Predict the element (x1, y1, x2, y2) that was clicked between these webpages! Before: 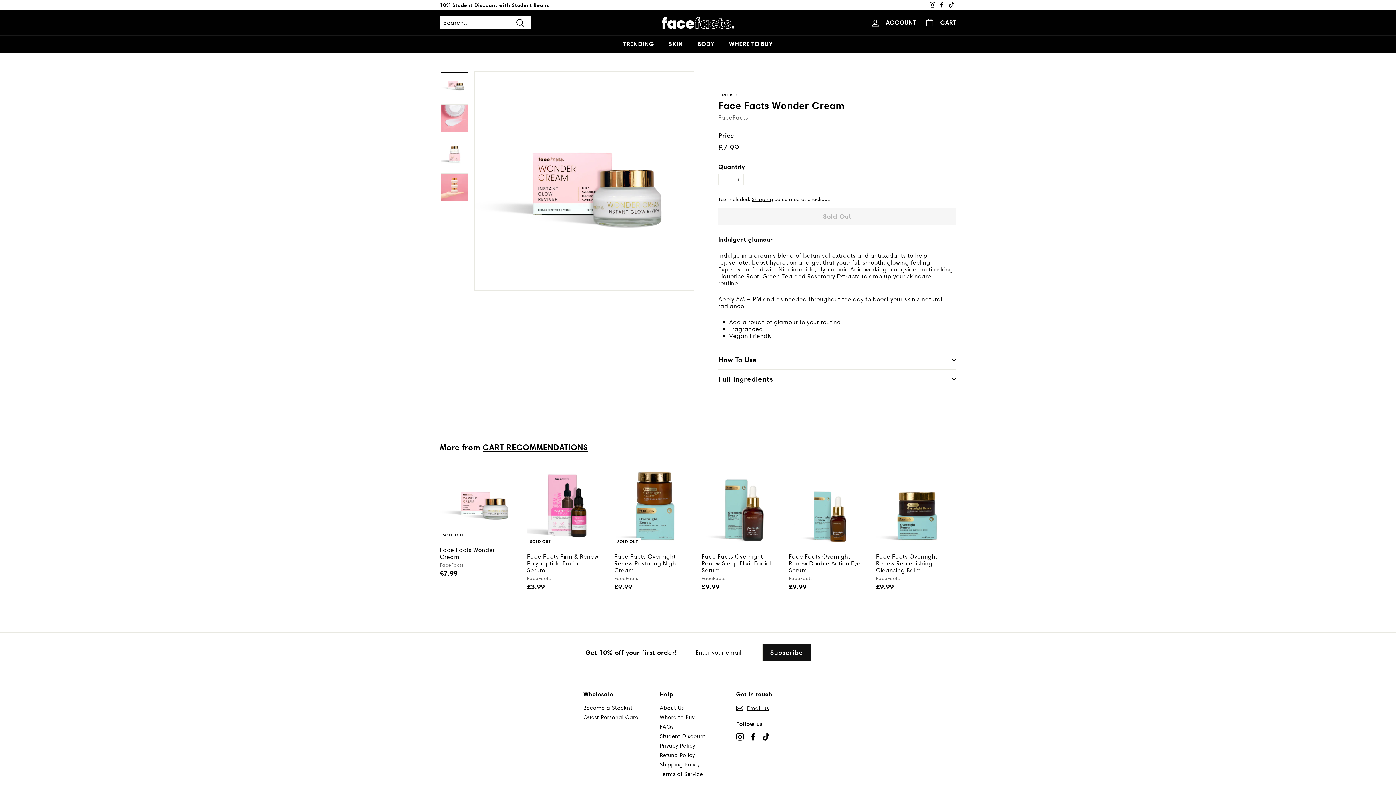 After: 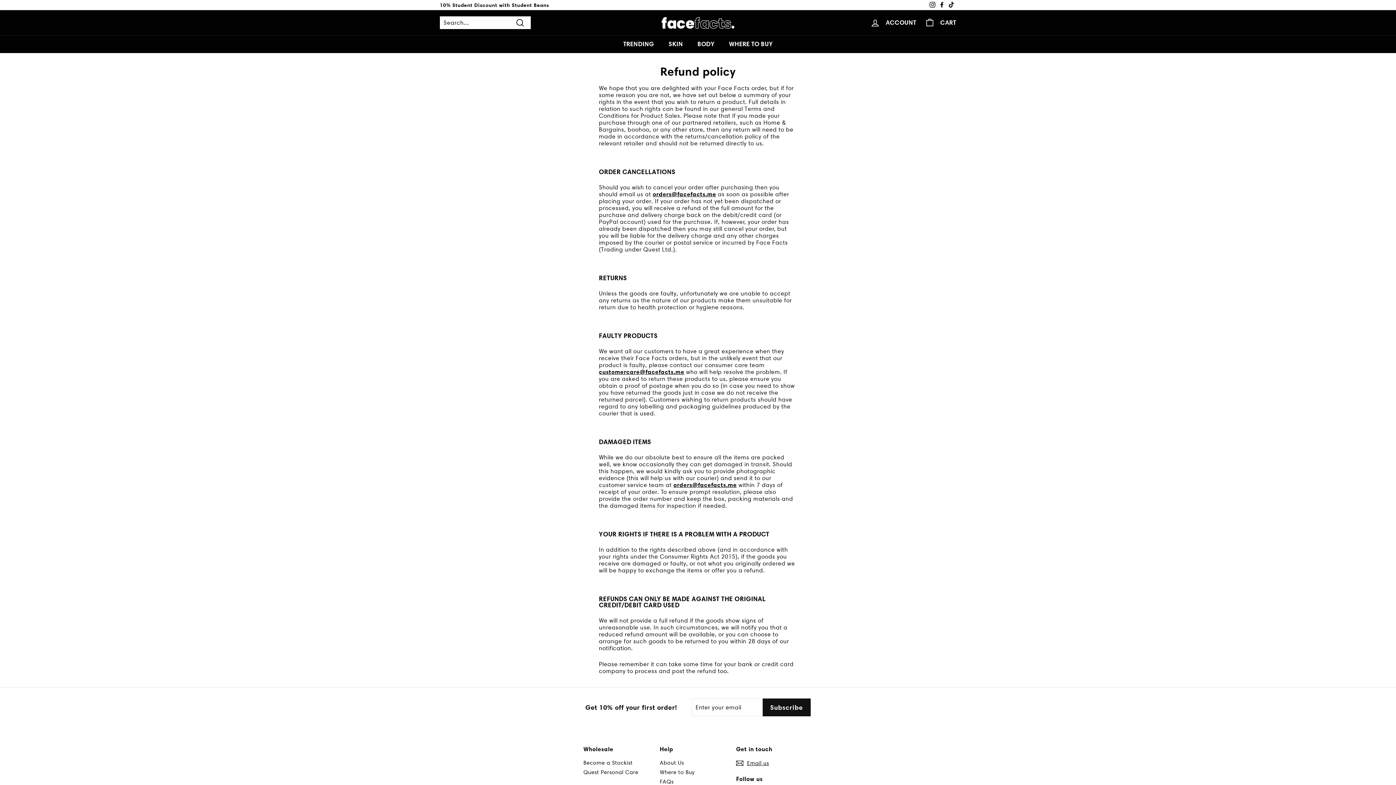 Action: label: Refund Policy bbox: (660, 750, 695, 760)